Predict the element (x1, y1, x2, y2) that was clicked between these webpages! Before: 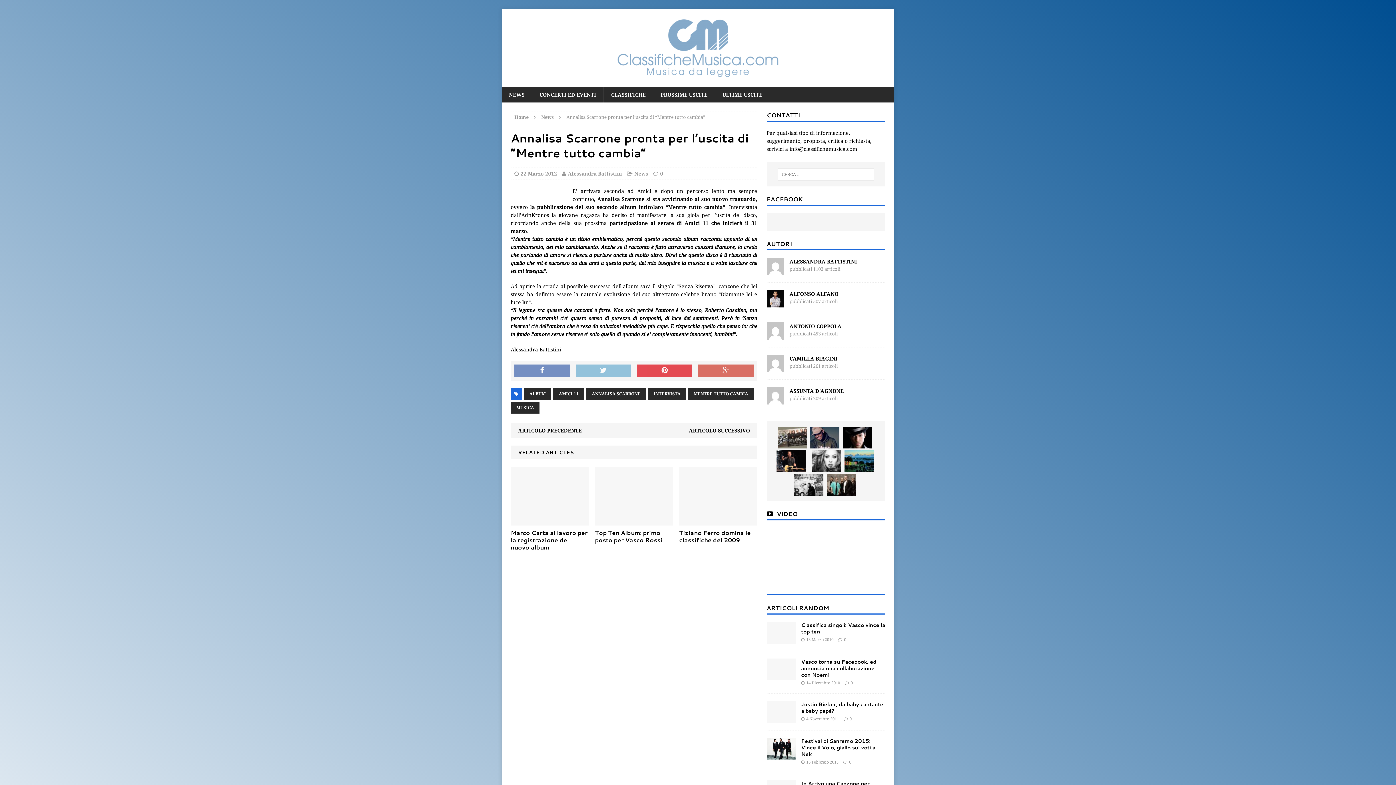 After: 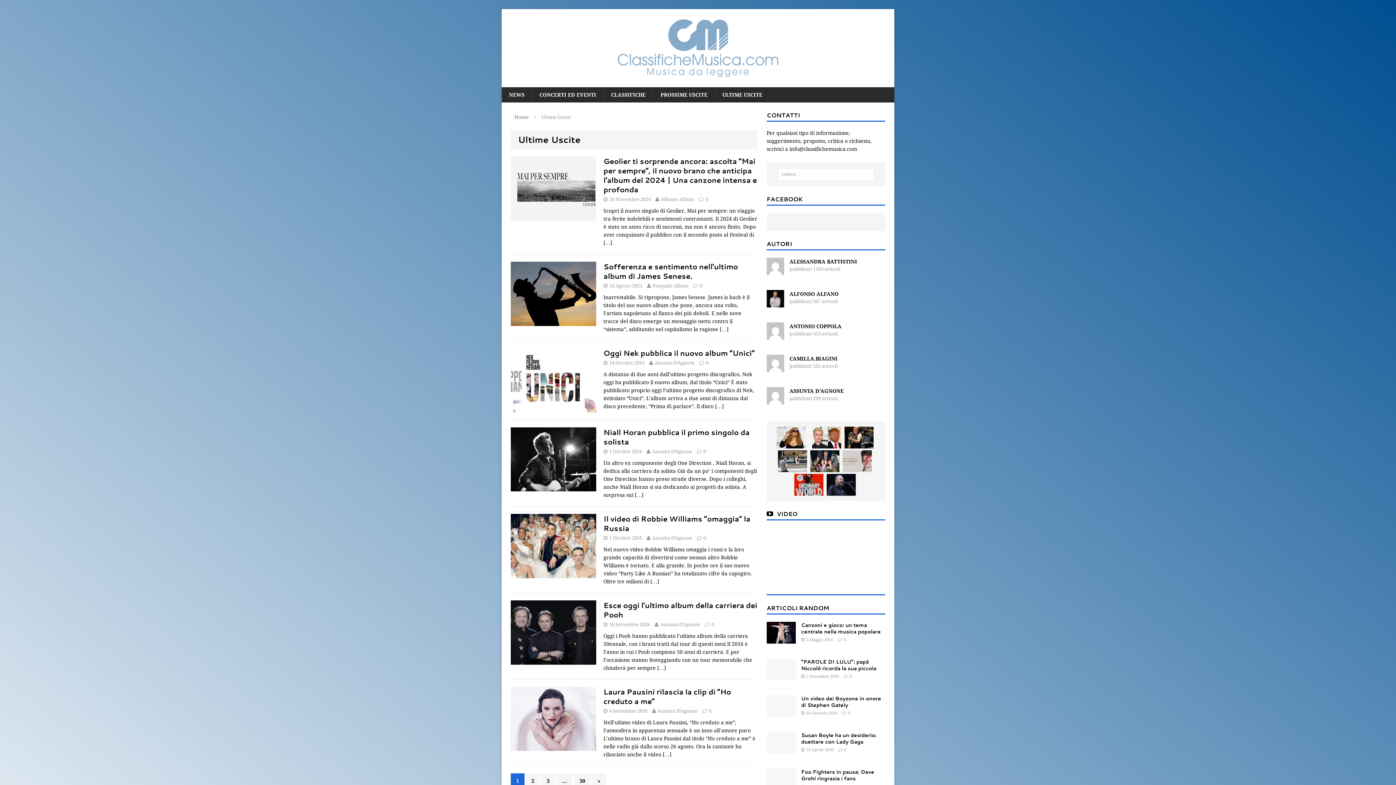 Action: bbox: (714, 87, 769, 102) label: ULTIME USCITE